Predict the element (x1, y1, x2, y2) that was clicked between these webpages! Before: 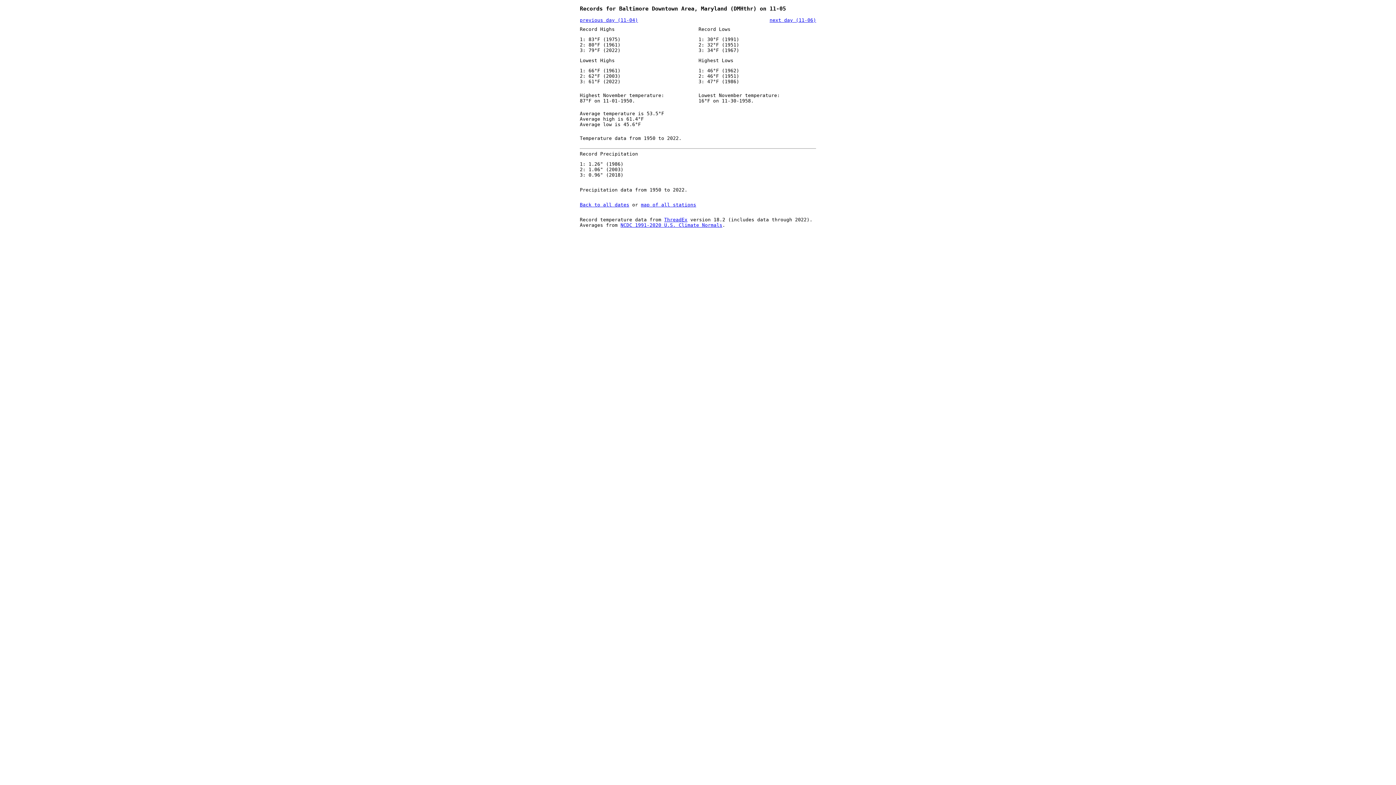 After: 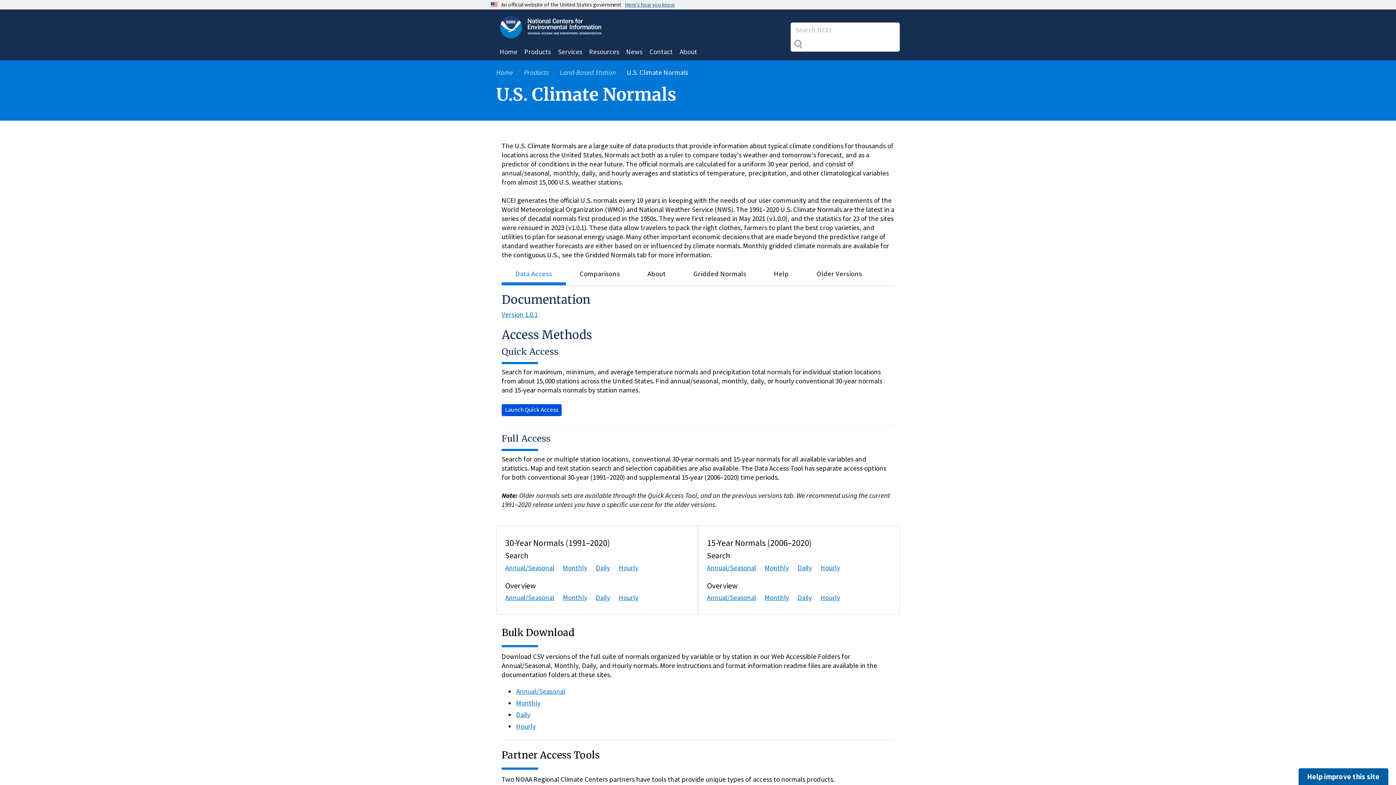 Action: bbox: (620, 222, 722, 228) label: NCDC 1991-2020 U.S. Climate Normals